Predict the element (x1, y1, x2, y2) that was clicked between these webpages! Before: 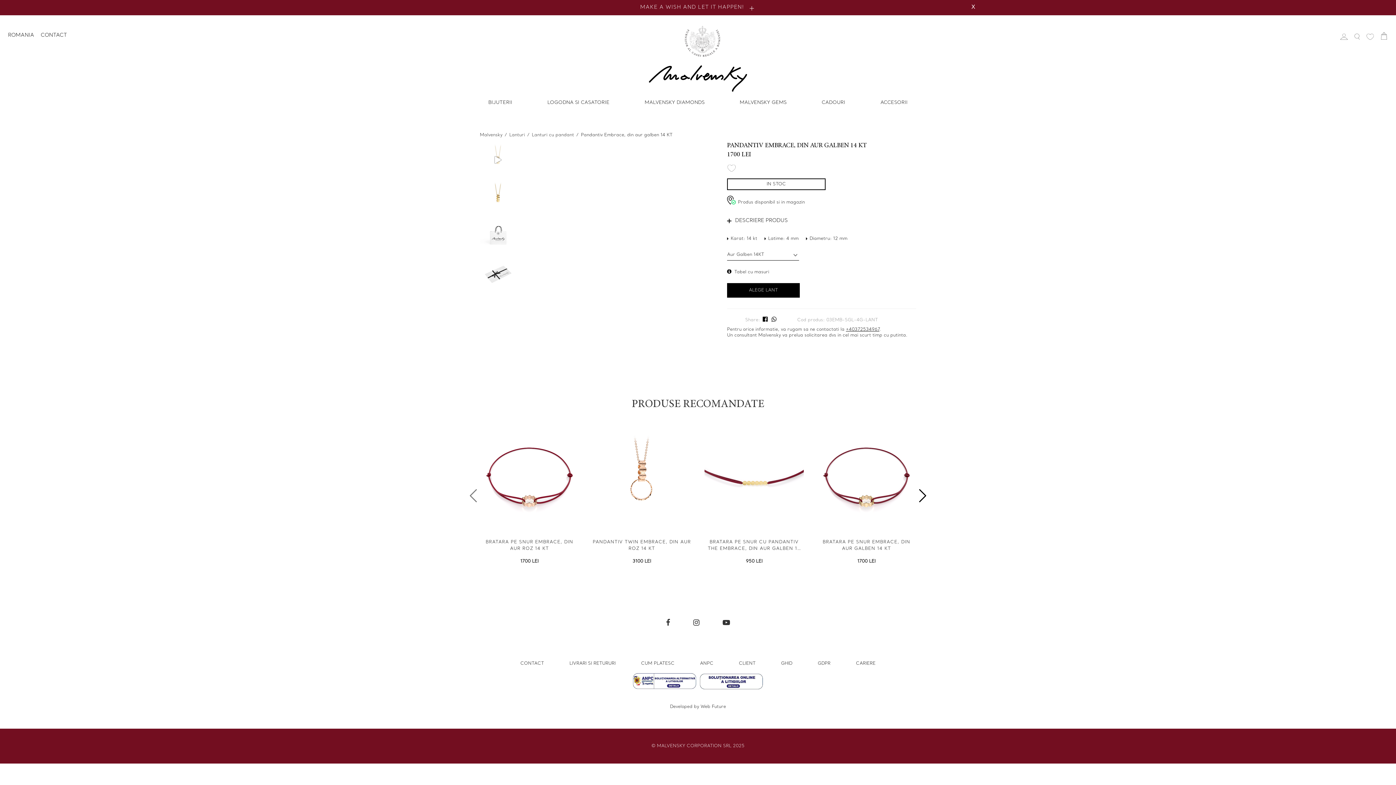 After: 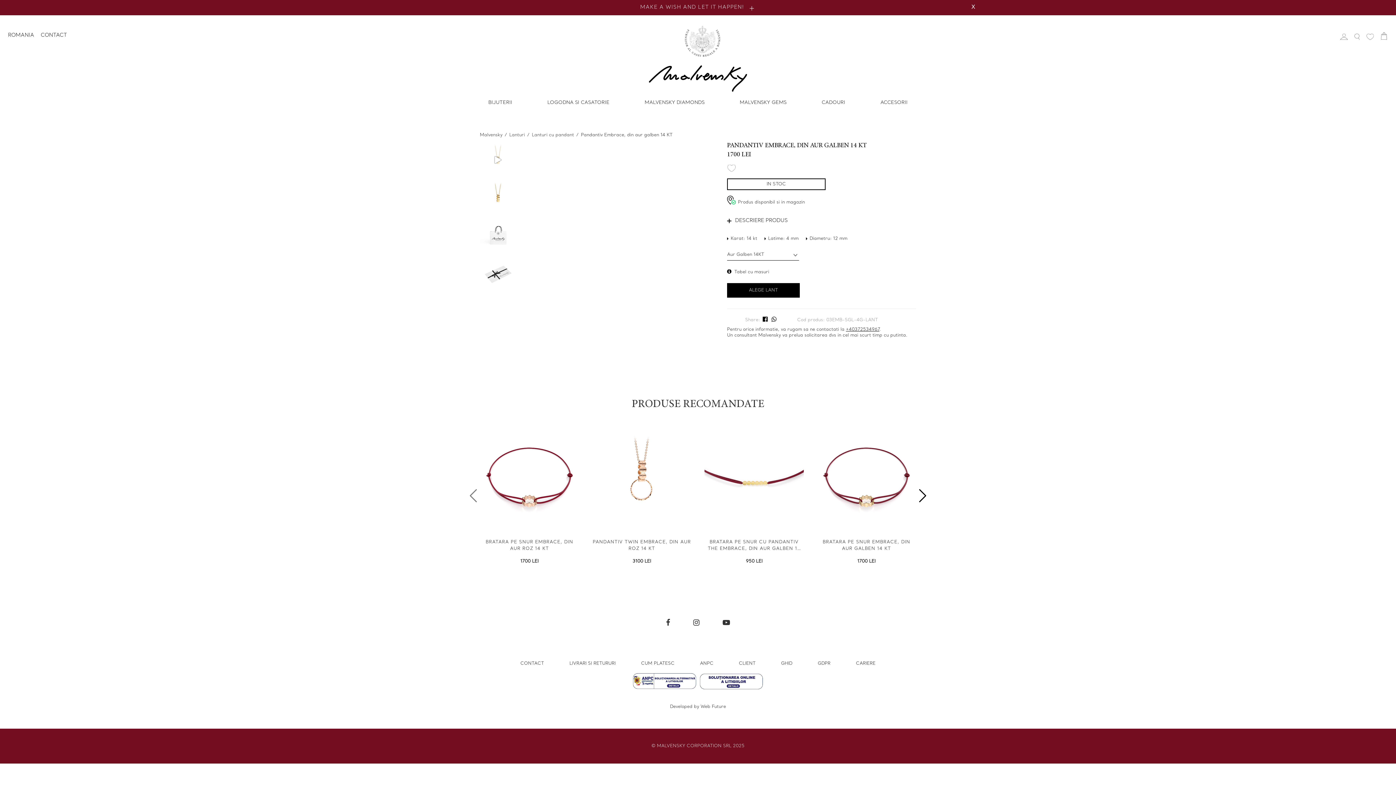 Action: label:   bbox: (480, 174, 516, 179)